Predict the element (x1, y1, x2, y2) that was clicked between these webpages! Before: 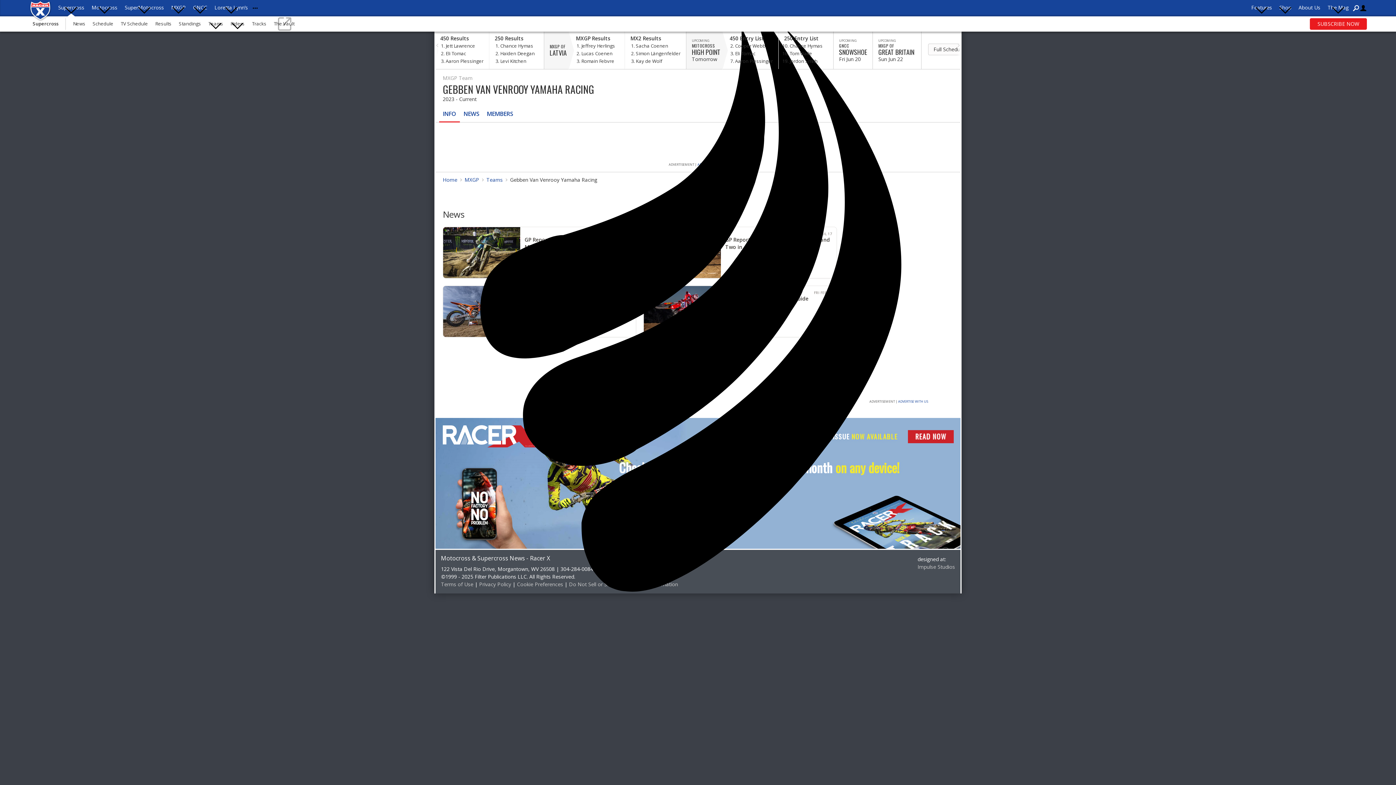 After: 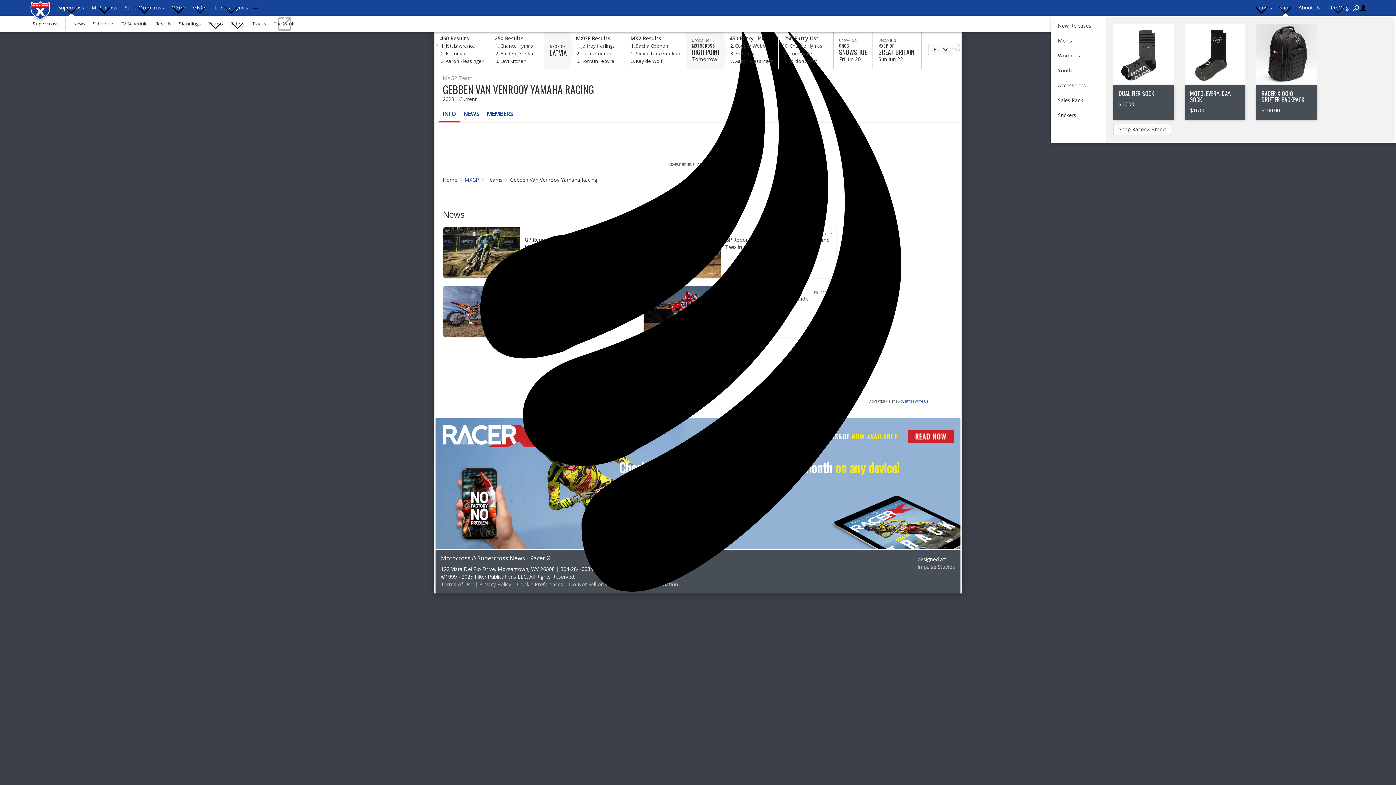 Action: label: Shop bbox: (1276, 0, 1295, 16)